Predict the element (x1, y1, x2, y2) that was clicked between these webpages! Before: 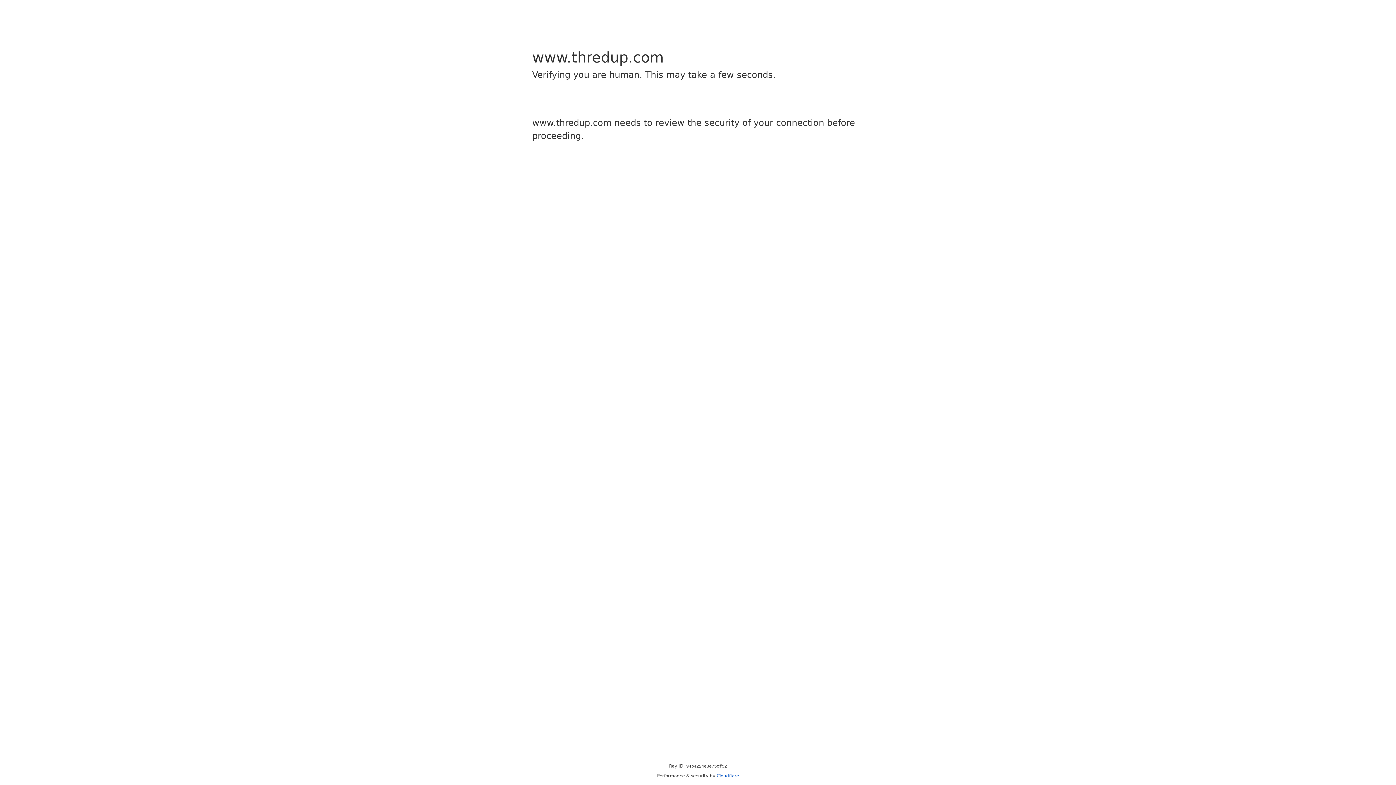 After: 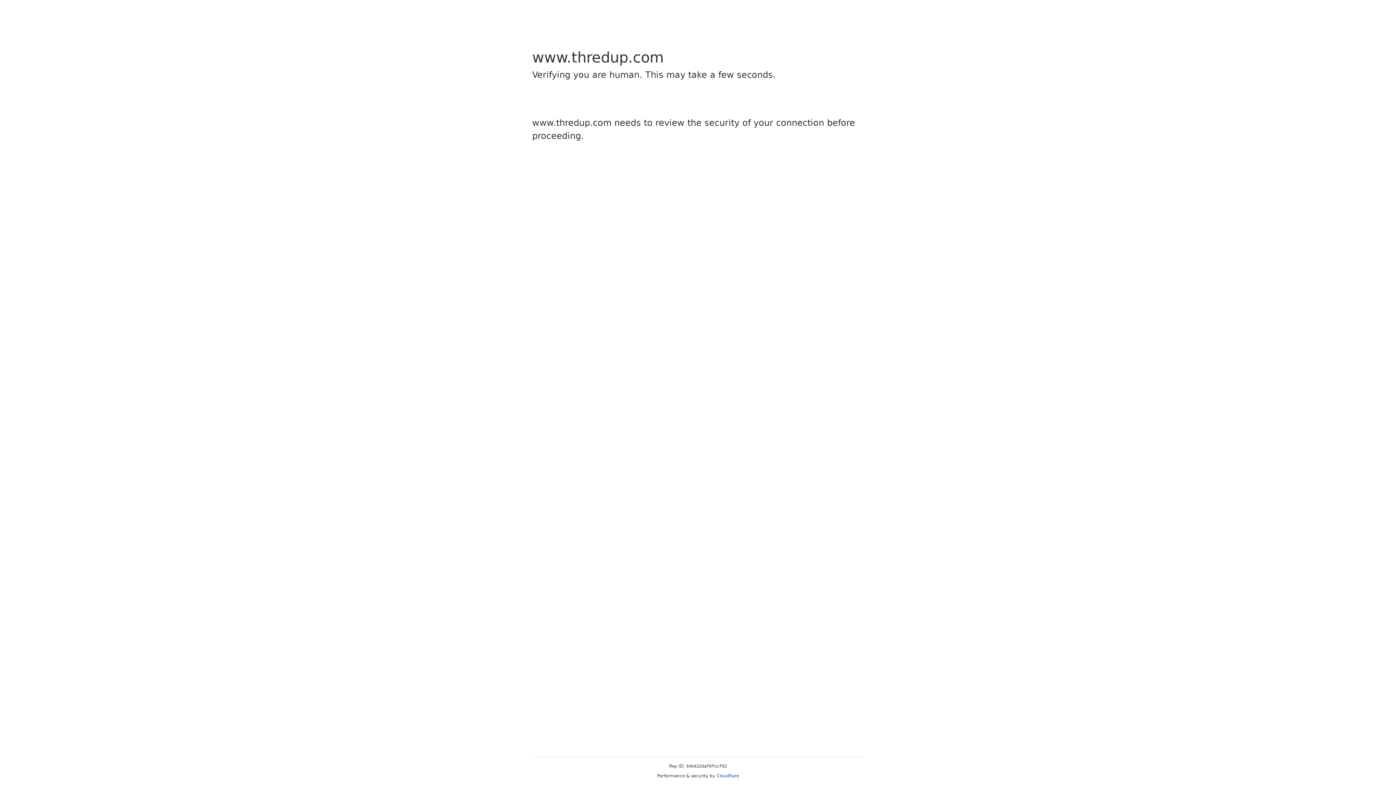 Action: label: Cloudflare bbox: (716, 773, 739, 778)